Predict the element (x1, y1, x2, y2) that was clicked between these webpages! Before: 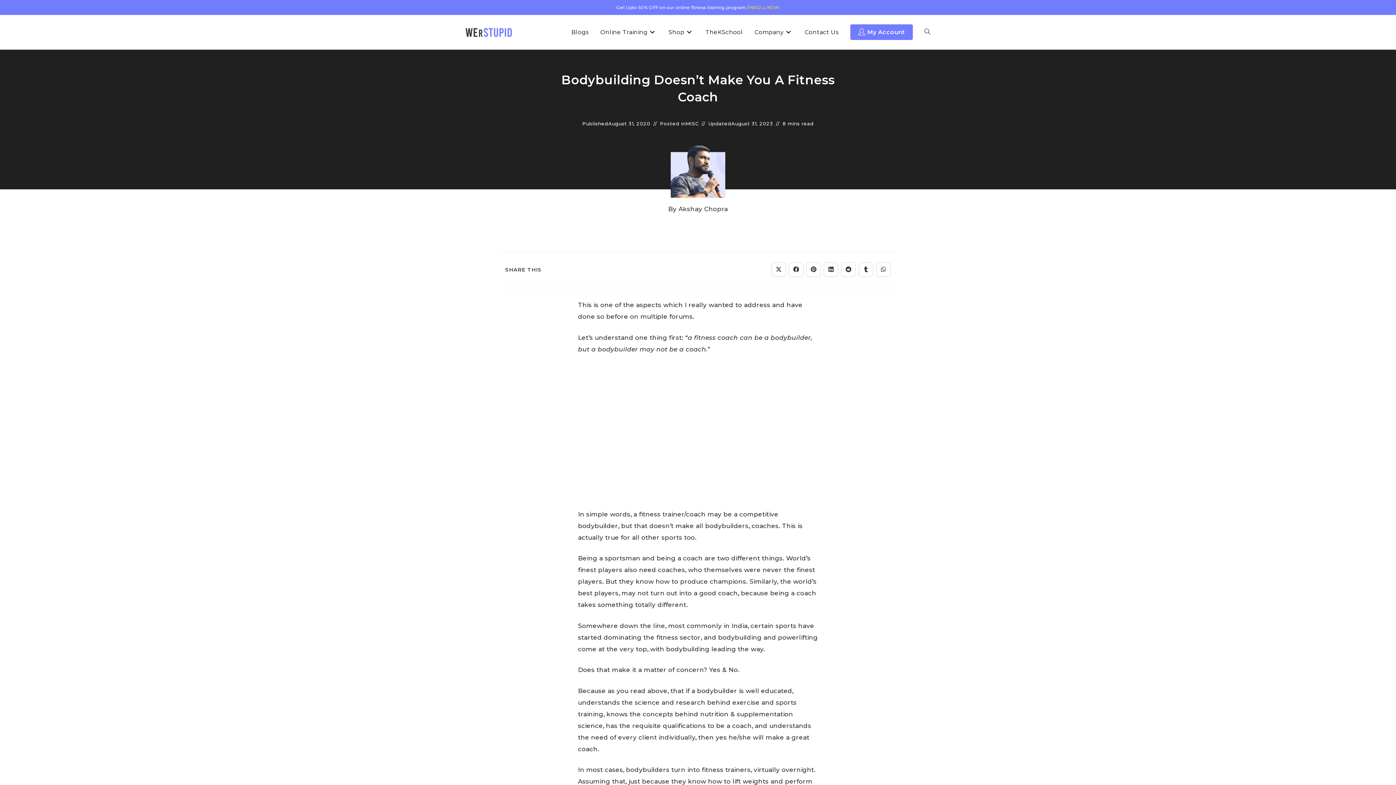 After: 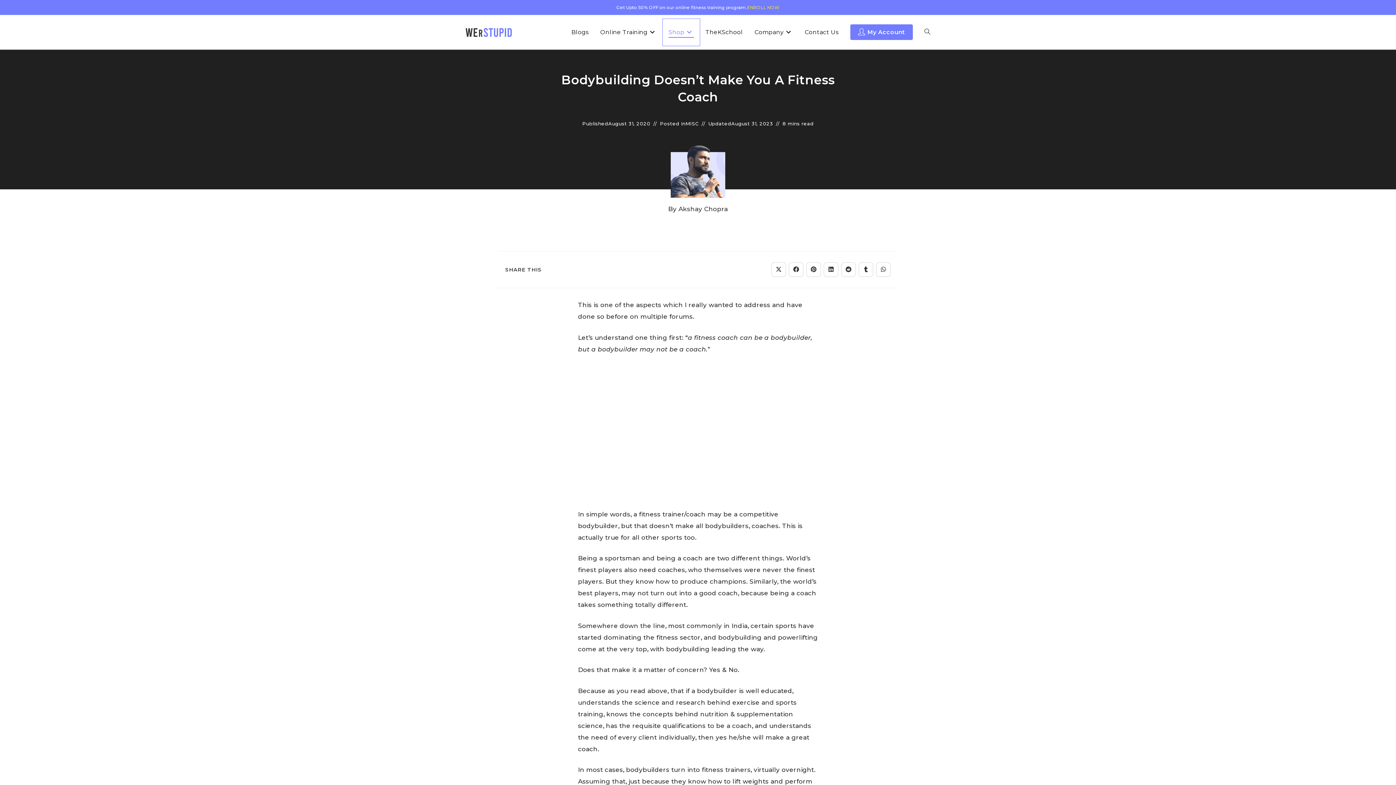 Action: label: Shop bbox: (662, 18, 699, 45)